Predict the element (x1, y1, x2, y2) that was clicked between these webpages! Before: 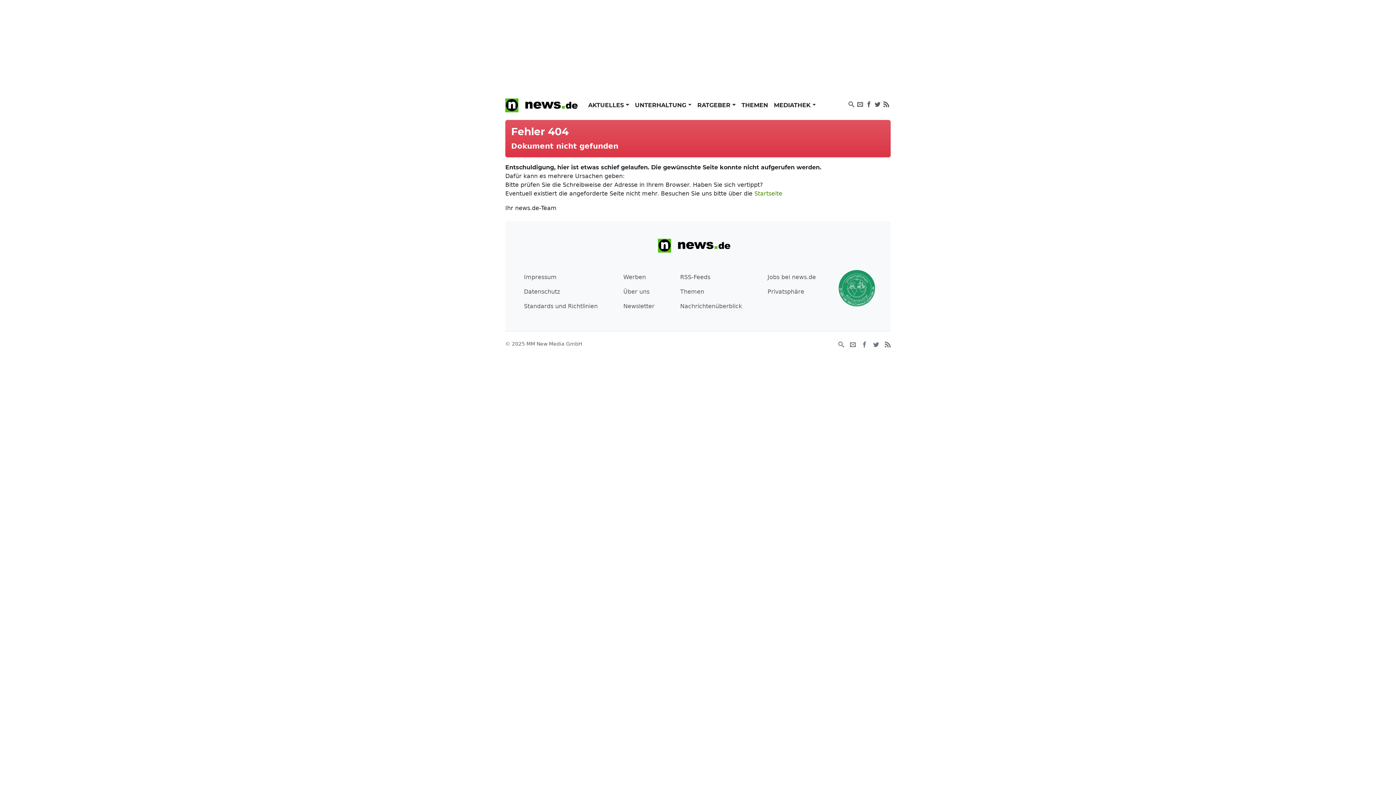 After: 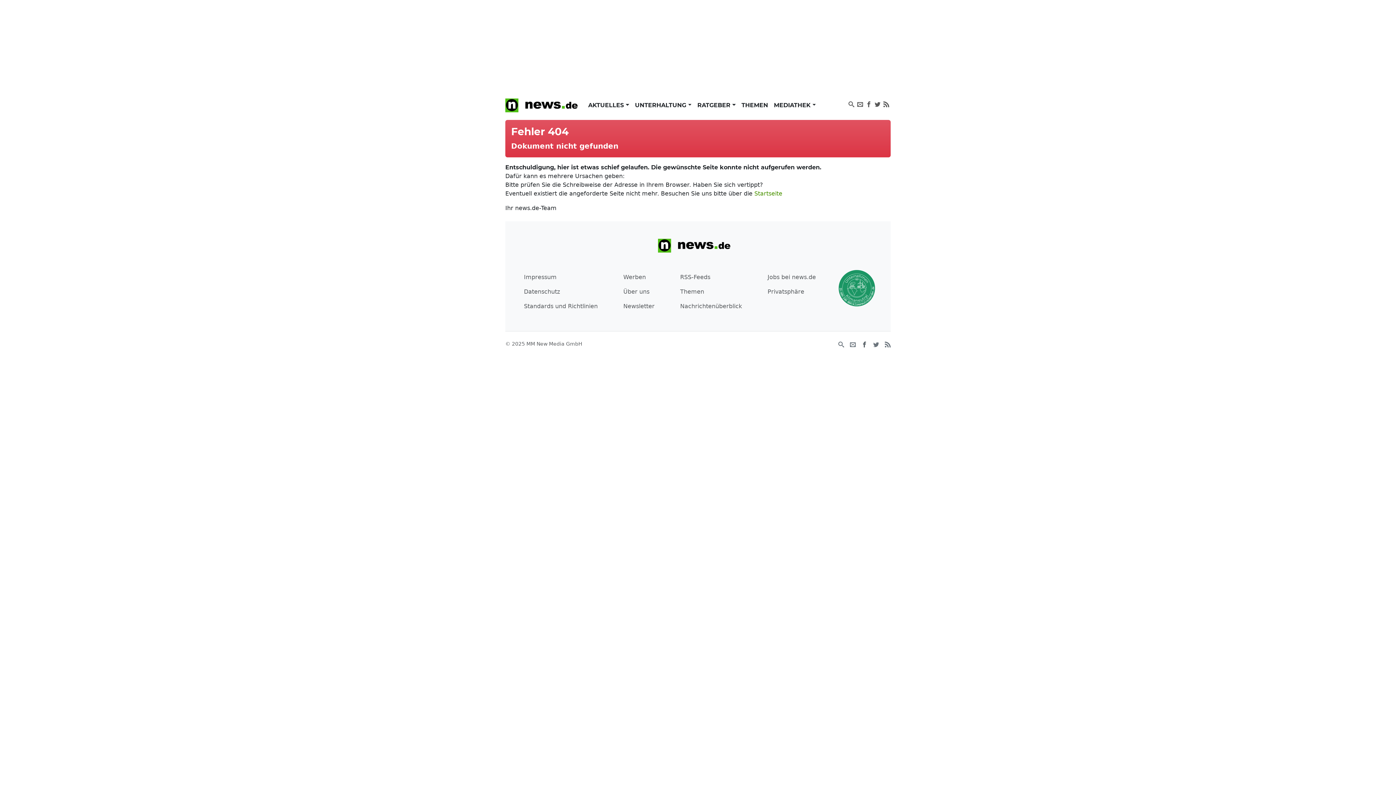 Action: bbox: (861, 341, 867, 347)